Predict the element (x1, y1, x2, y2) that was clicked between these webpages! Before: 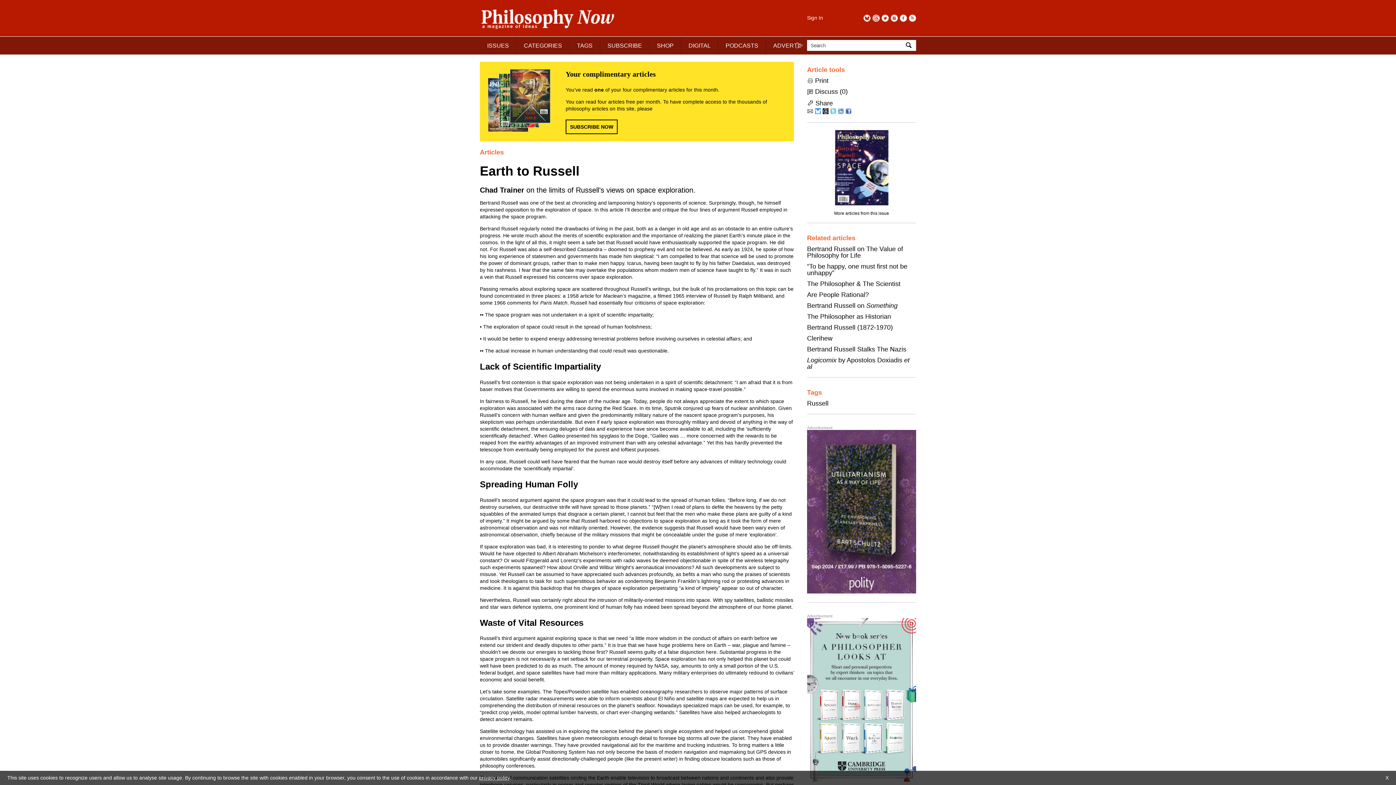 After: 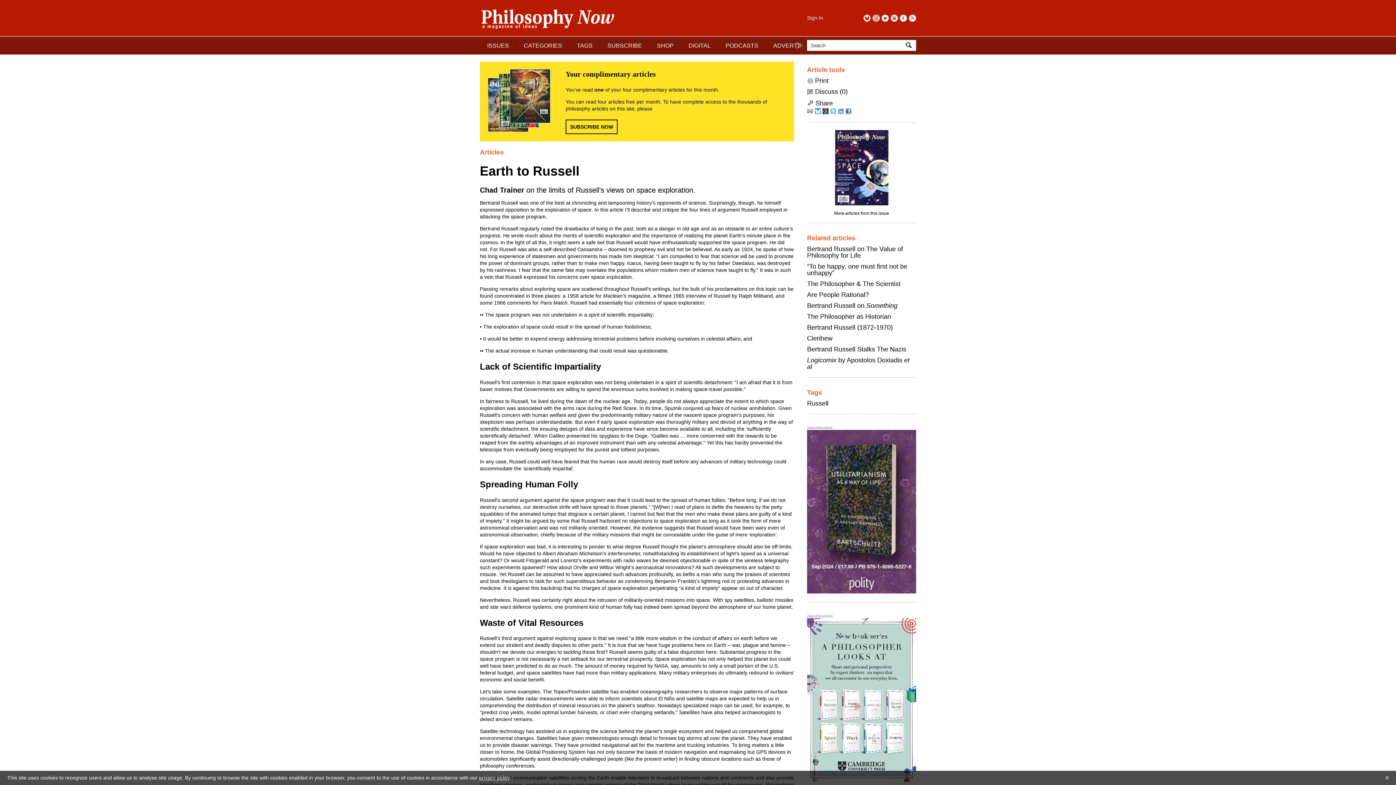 Action: bbox: (861, 14, 870, 23)